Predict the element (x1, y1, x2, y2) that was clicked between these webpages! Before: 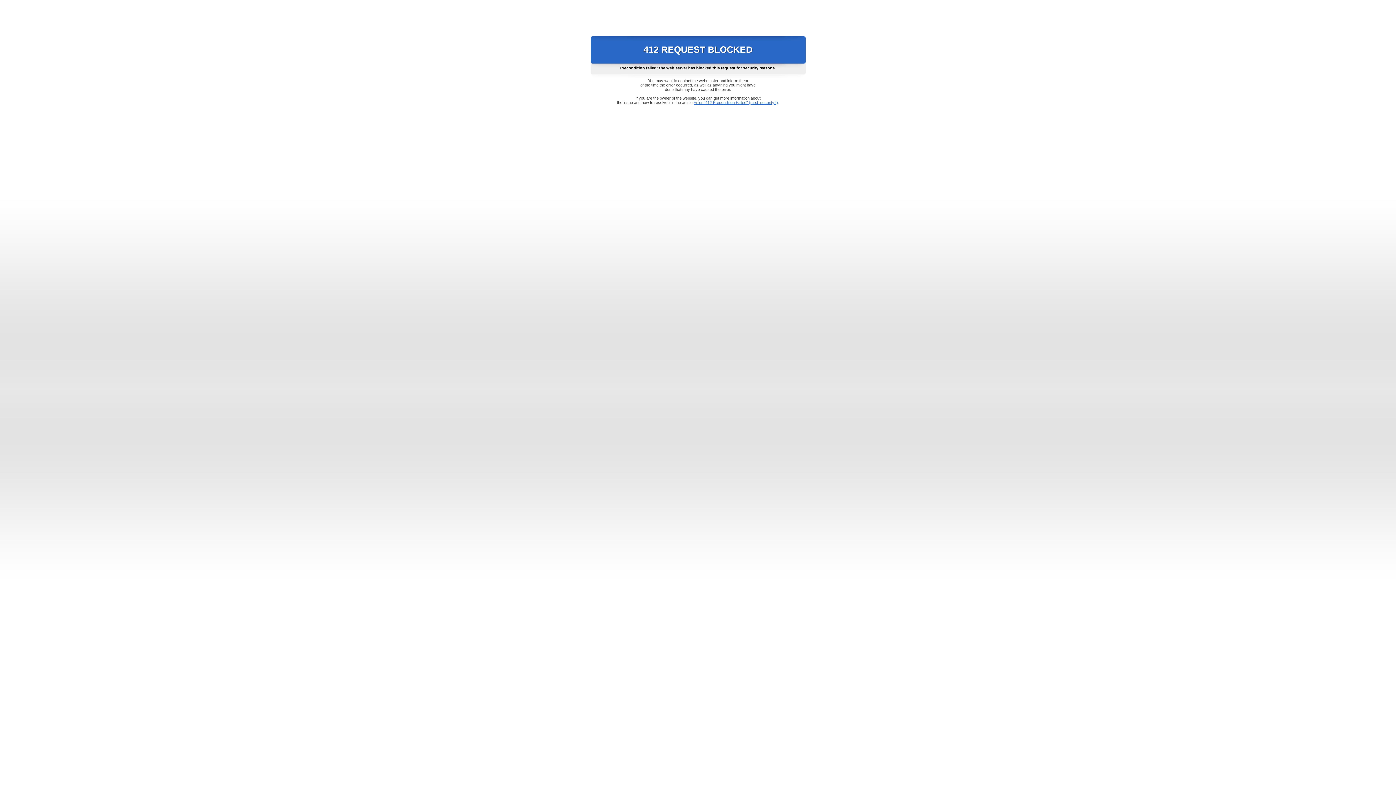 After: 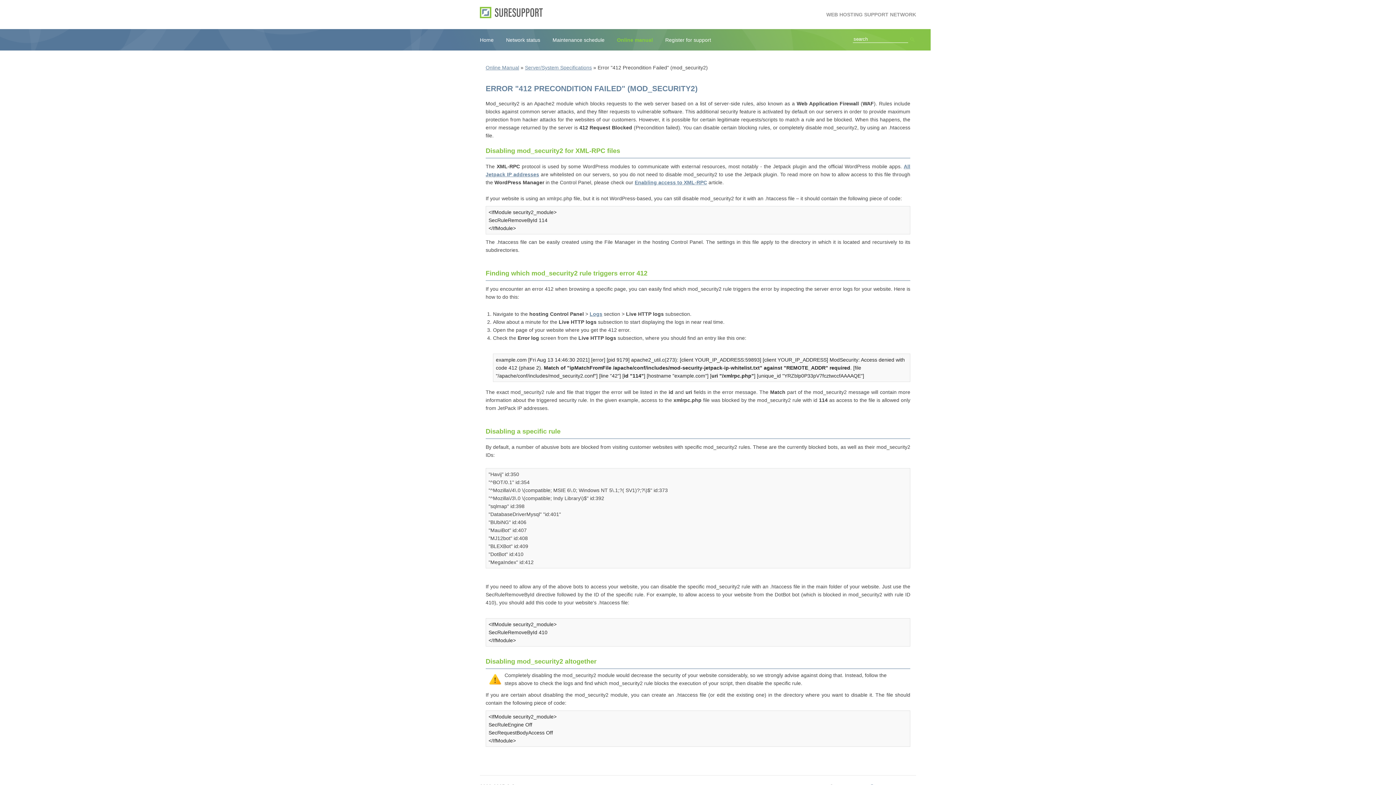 Action: label: Error "412 Precondition Failed" (mod_security2) bbox: (693, 100, 778, 104)